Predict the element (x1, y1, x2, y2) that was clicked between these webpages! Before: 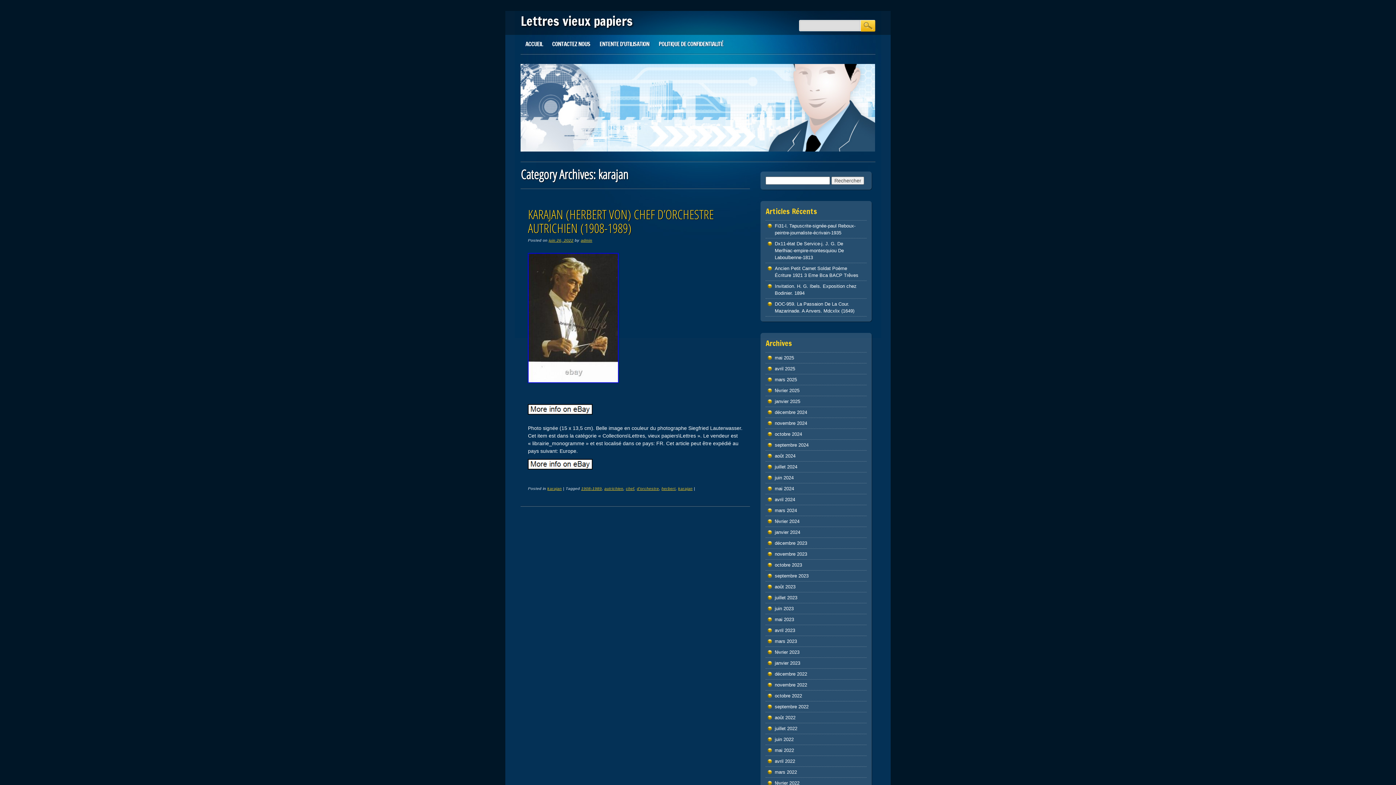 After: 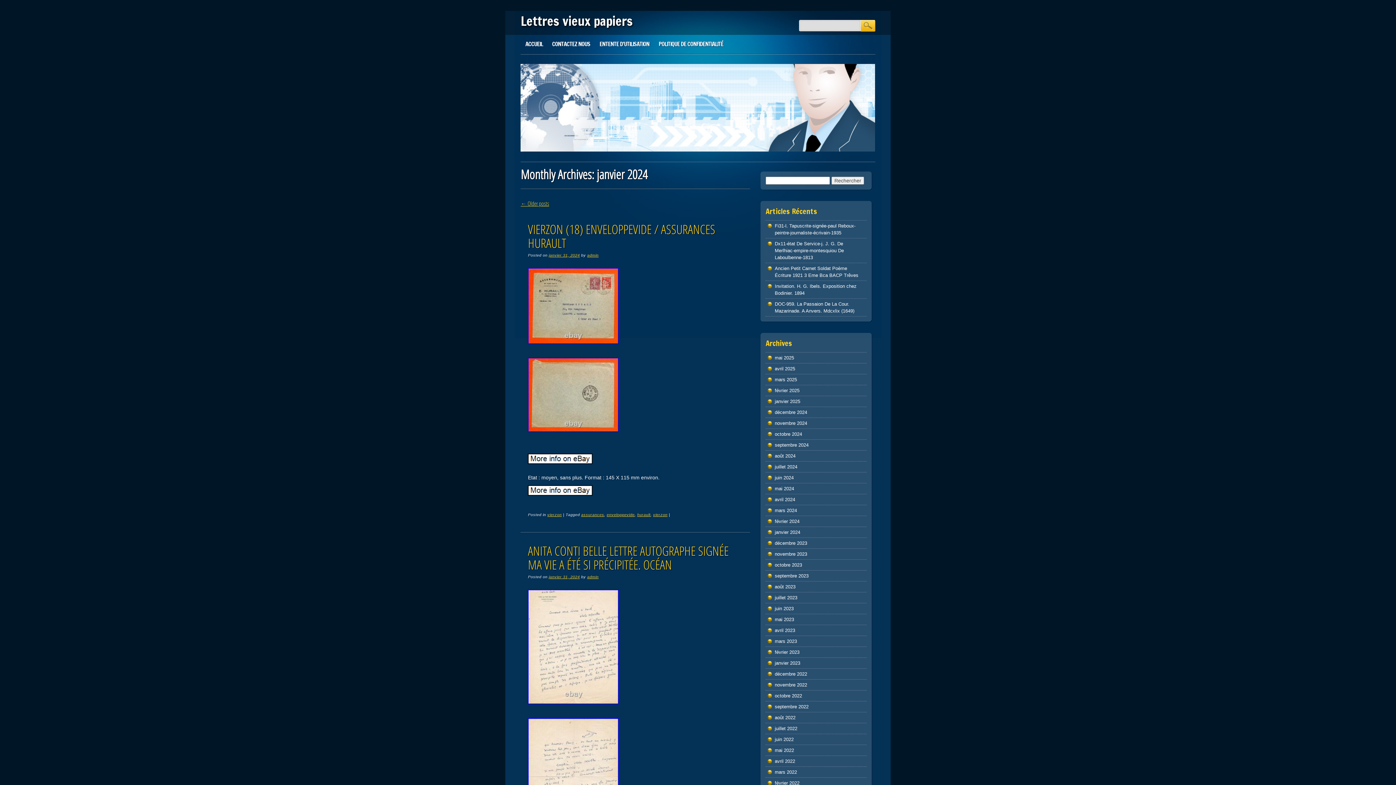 Action: bbox: (775, 529, 800, 535) label: janvier 2024